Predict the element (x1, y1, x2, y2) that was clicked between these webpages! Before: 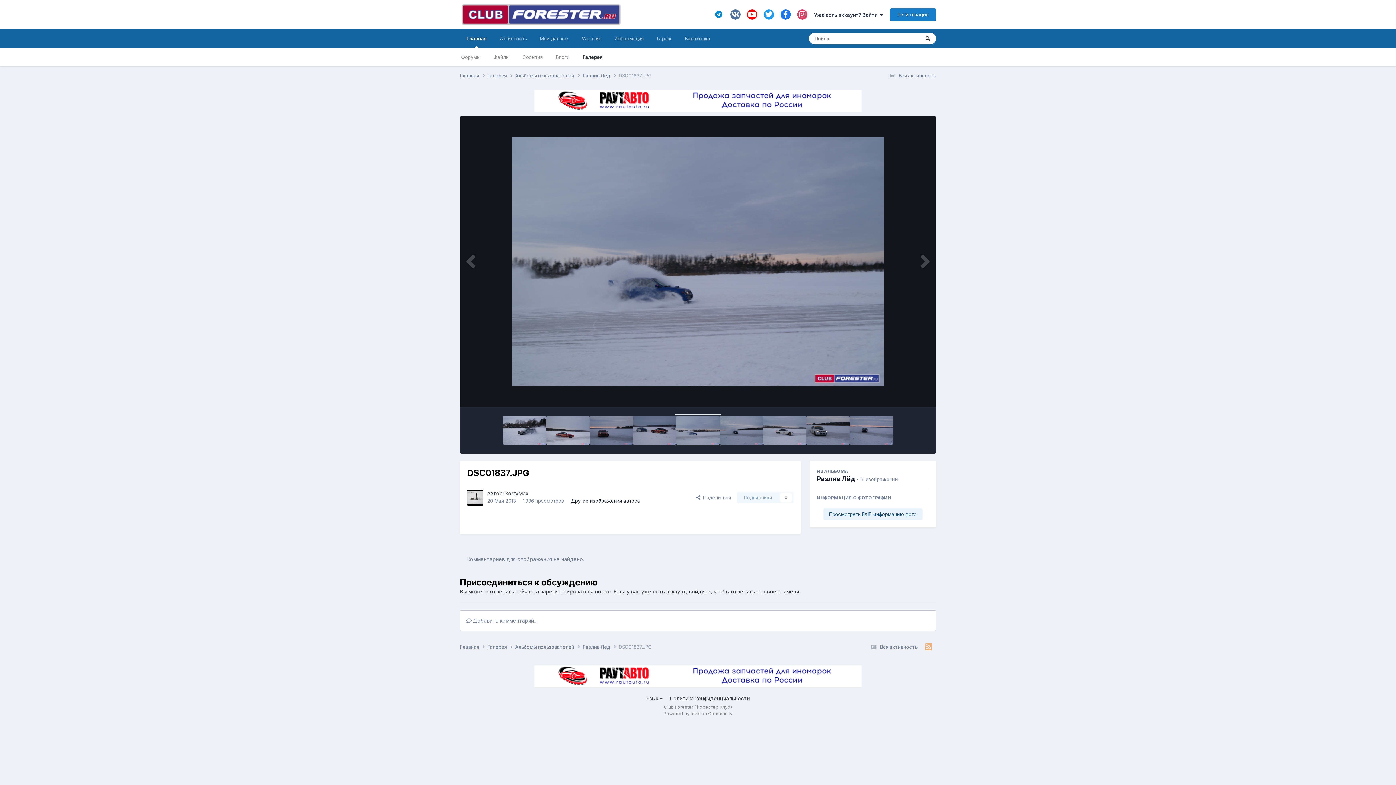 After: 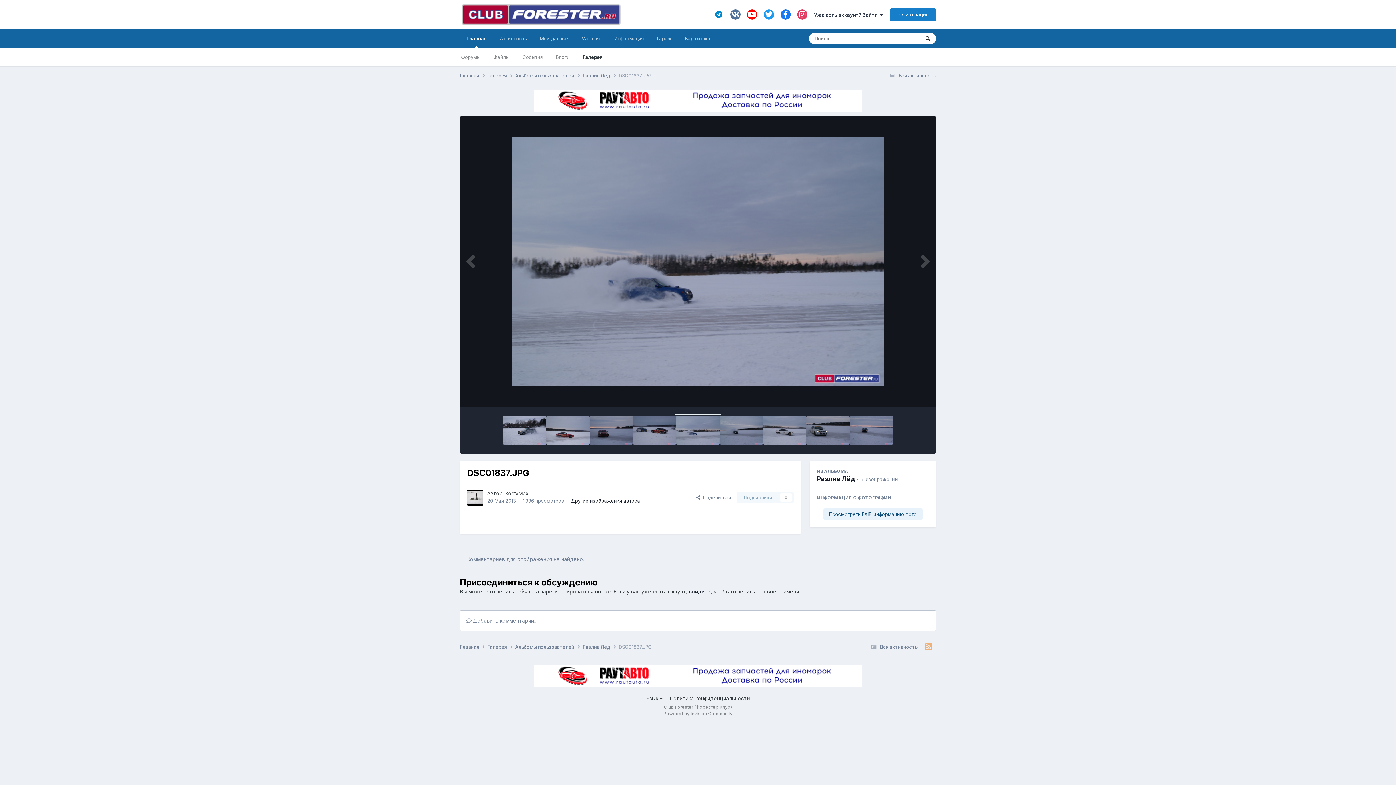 Action: bbox: (747, 9, 757, 19)